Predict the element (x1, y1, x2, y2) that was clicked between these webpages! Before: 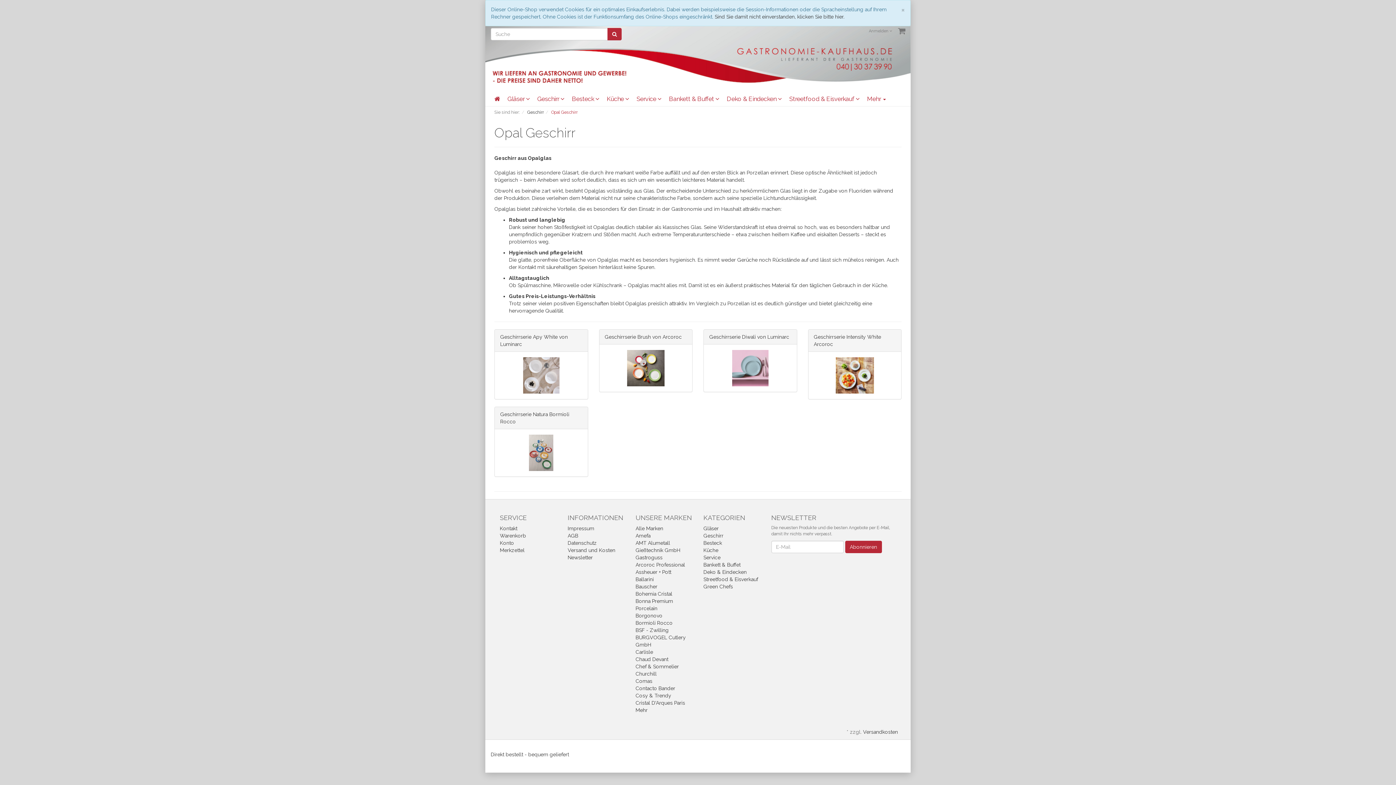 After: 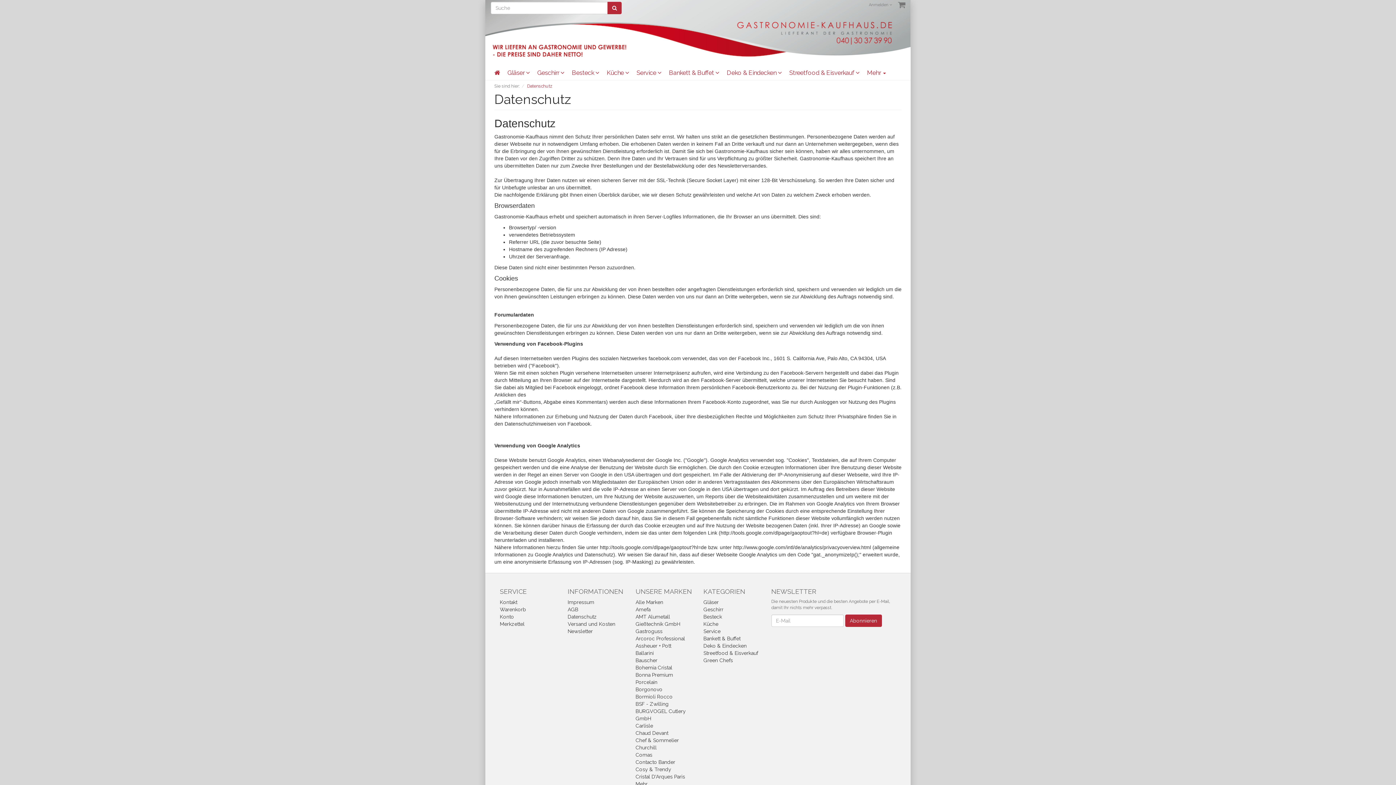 Action: bbox: (567, 540, 596, 546) label: Datenschutz